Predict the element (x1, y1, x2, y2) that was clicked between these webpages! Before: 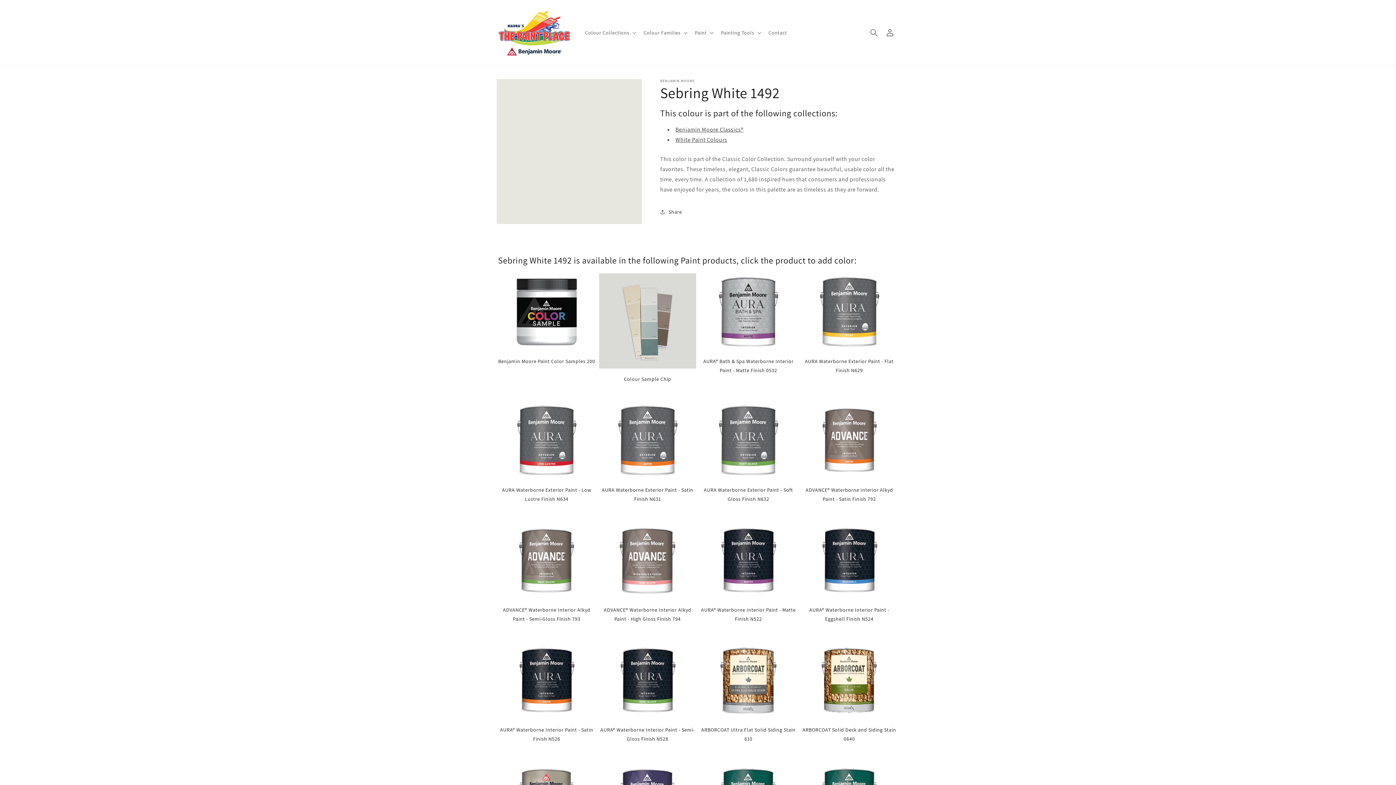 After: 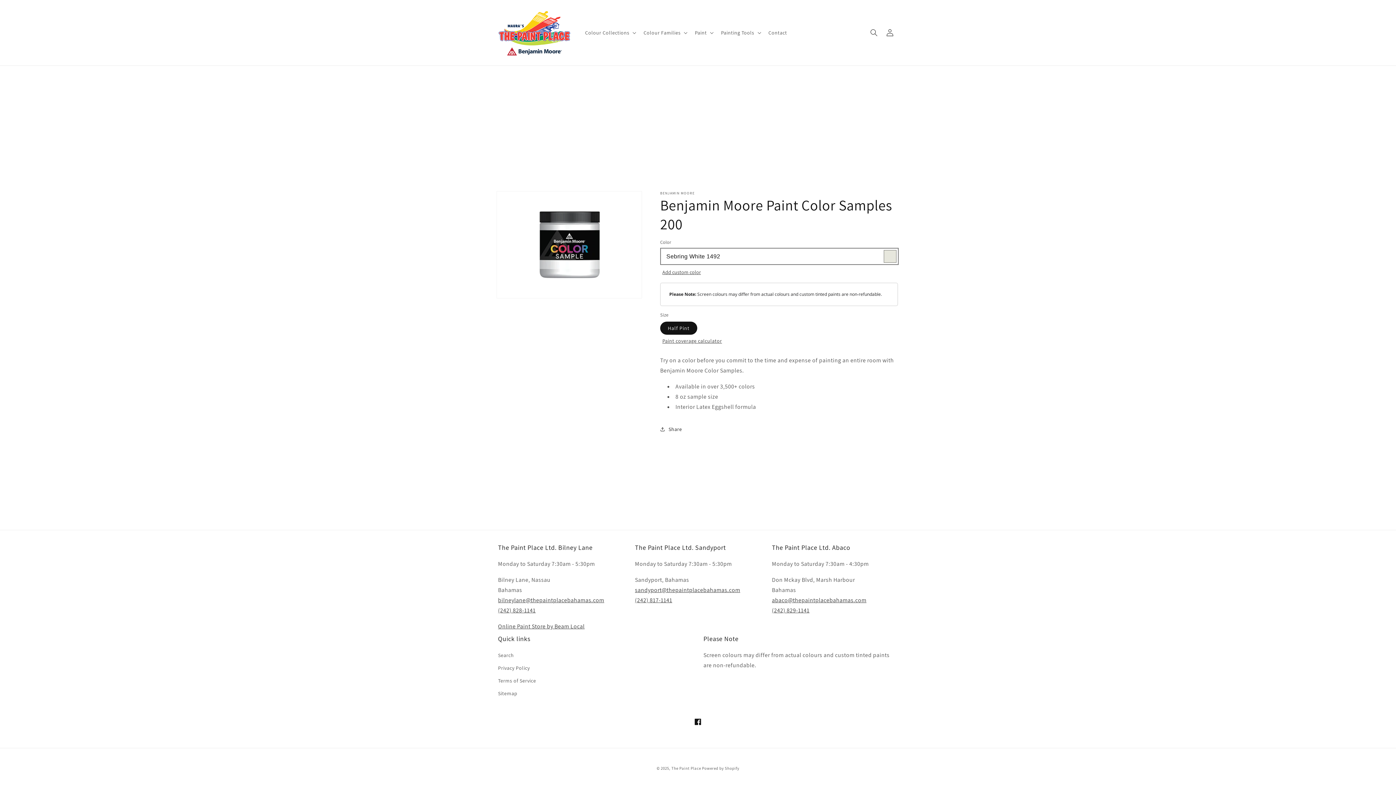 Action: bbox: (498, 273, 595, 366) label: Benjamin Moore Paint Color Samples 200